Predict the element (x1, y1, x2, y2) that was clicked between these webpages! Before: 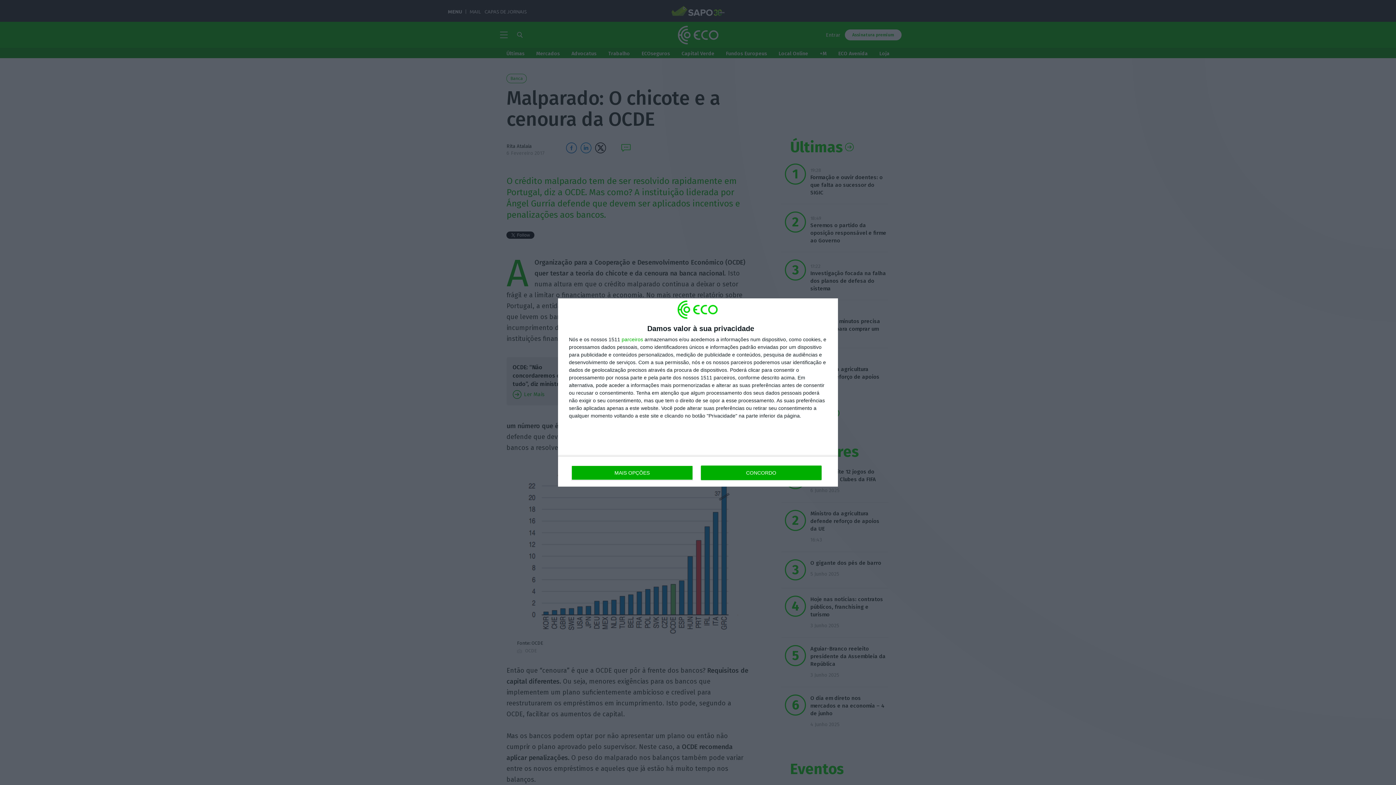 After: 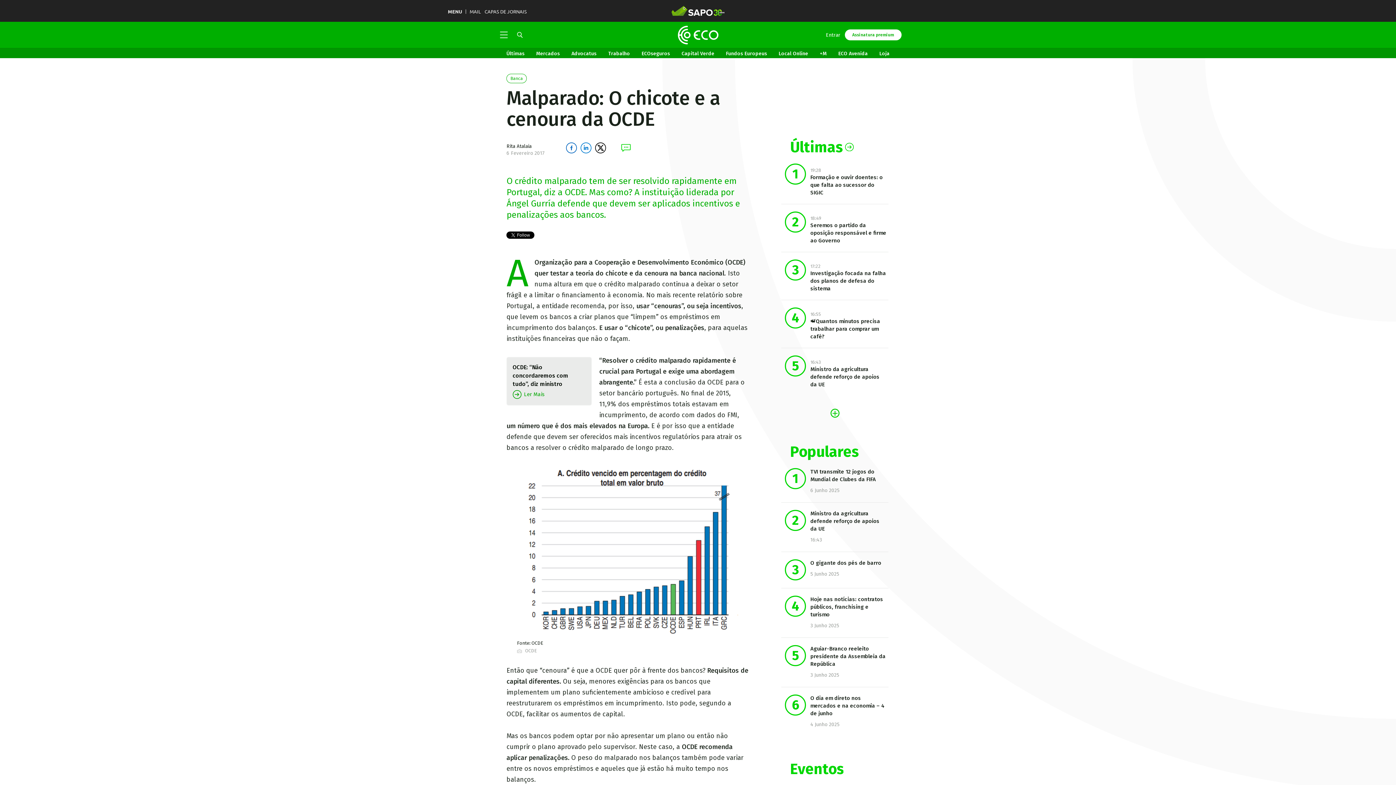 Action: bbox: (700, 465, 821, 480) label: CONCORDO